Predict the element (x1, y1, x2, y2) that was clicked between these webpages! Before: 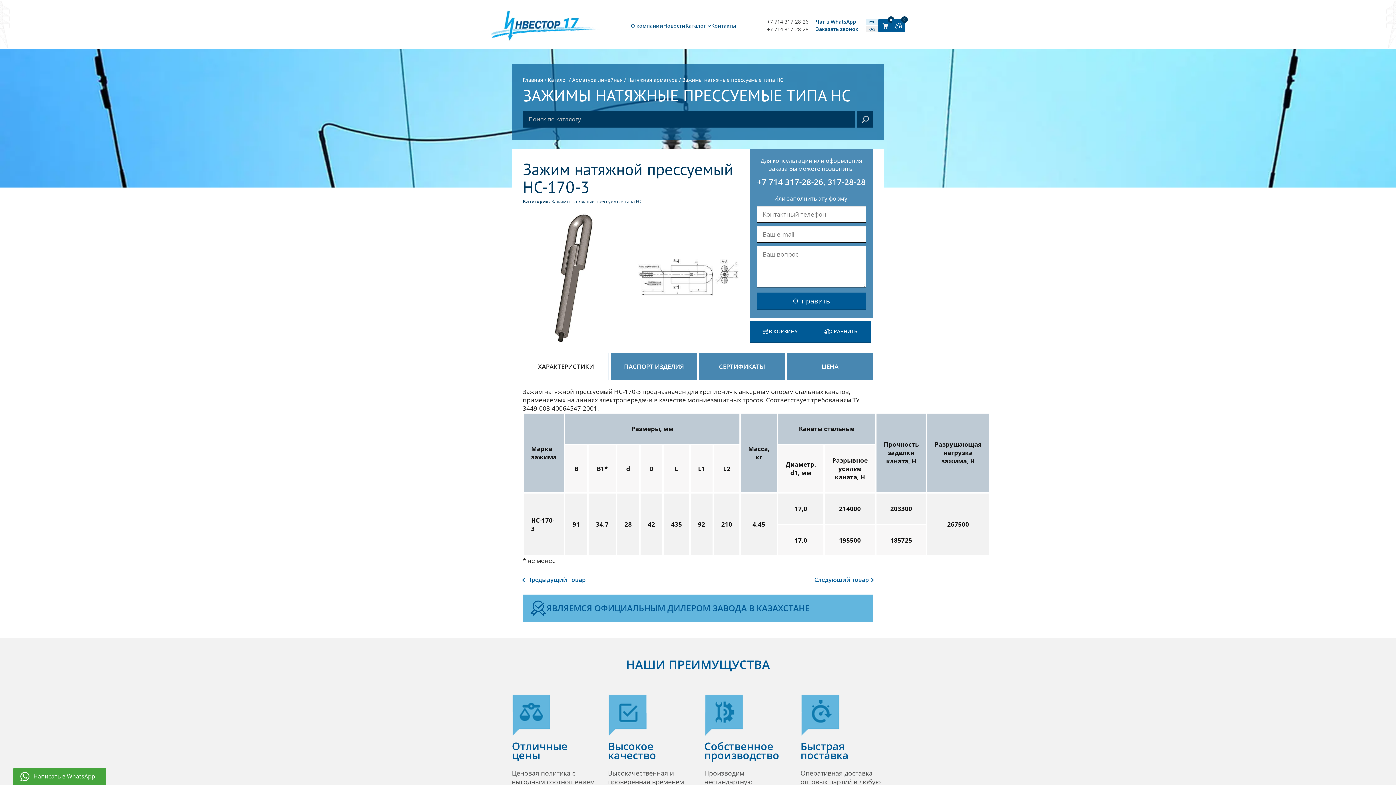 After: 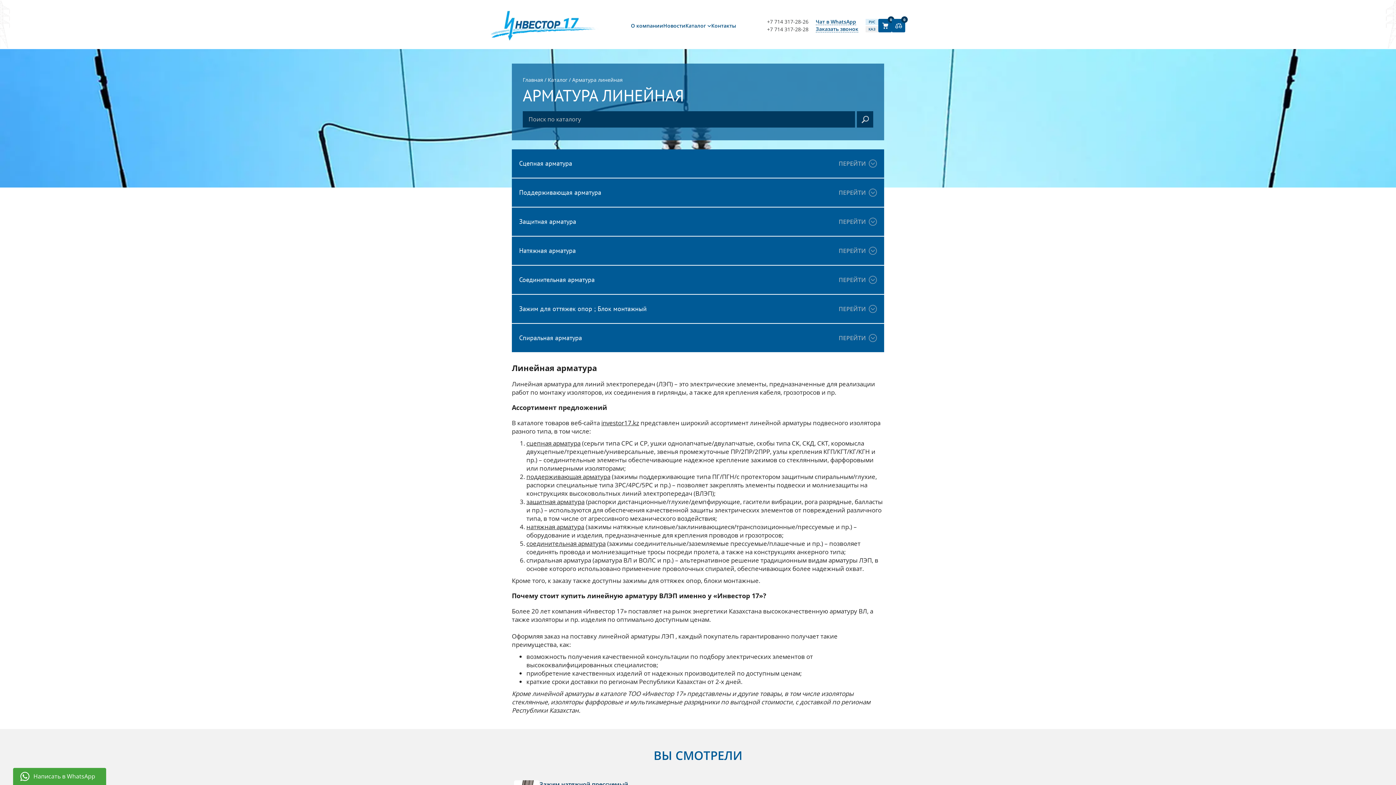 Action: bbox: (572, 76, 622, 83) label: Арматура линейная